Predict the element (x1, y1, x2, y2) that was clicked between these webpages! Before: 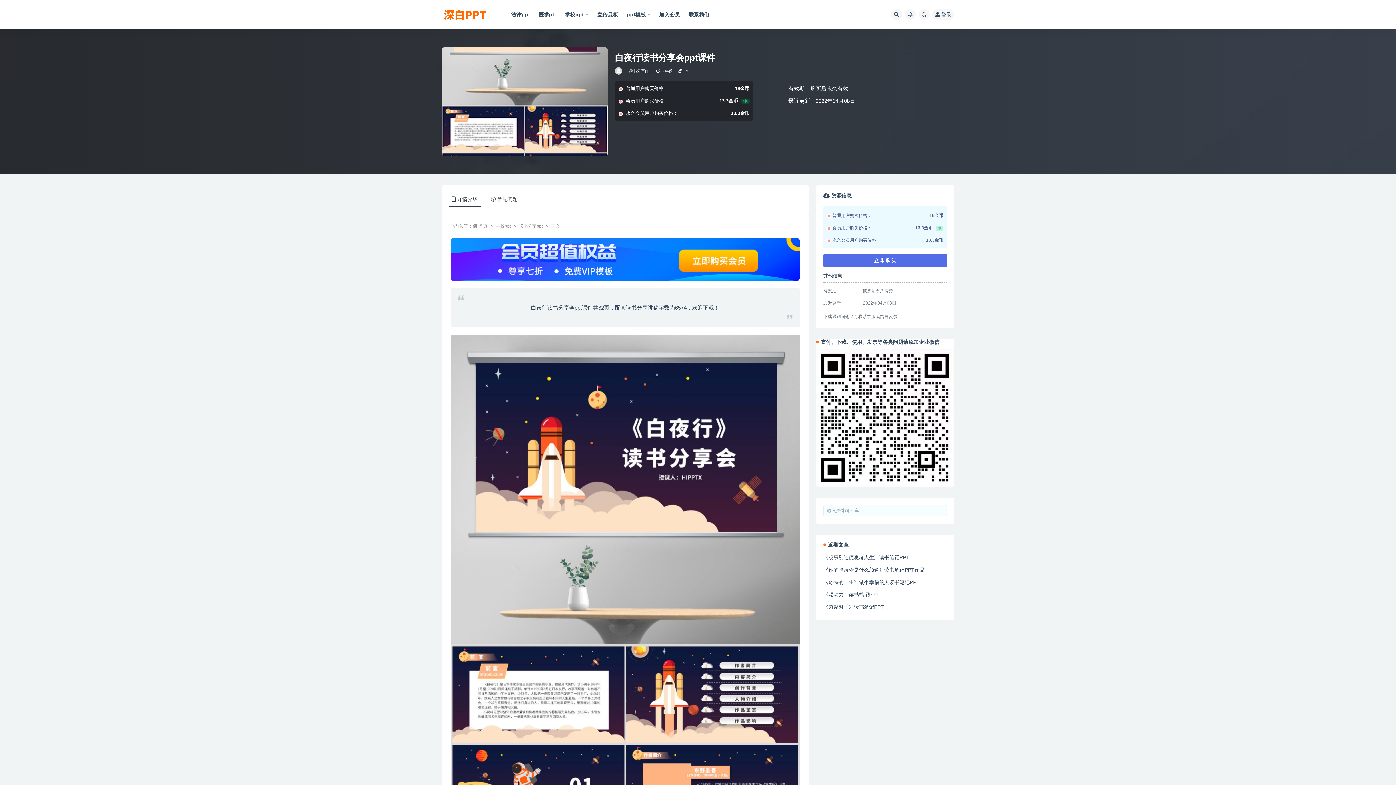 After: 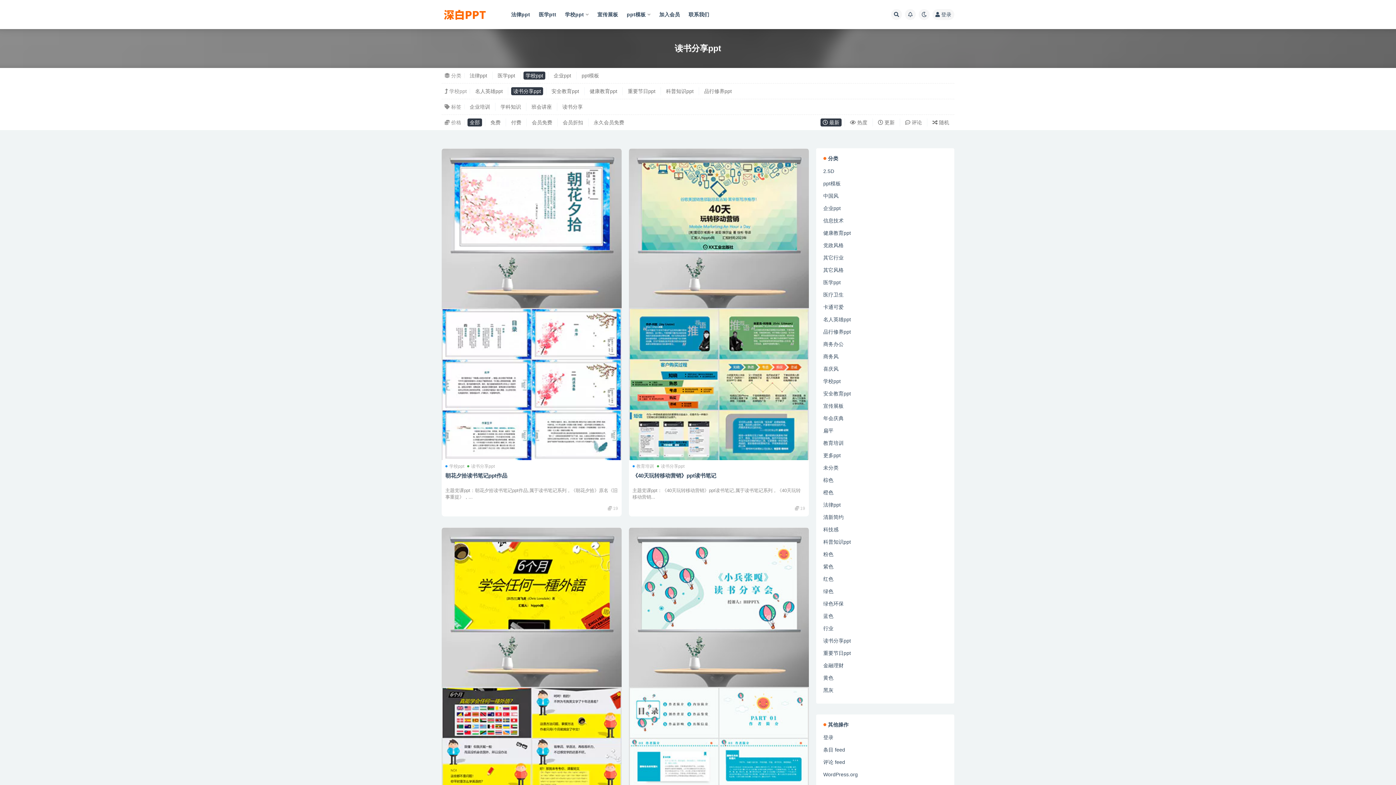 Action: bbox: (628, 66, 650, 75) label: 读书分享ppt